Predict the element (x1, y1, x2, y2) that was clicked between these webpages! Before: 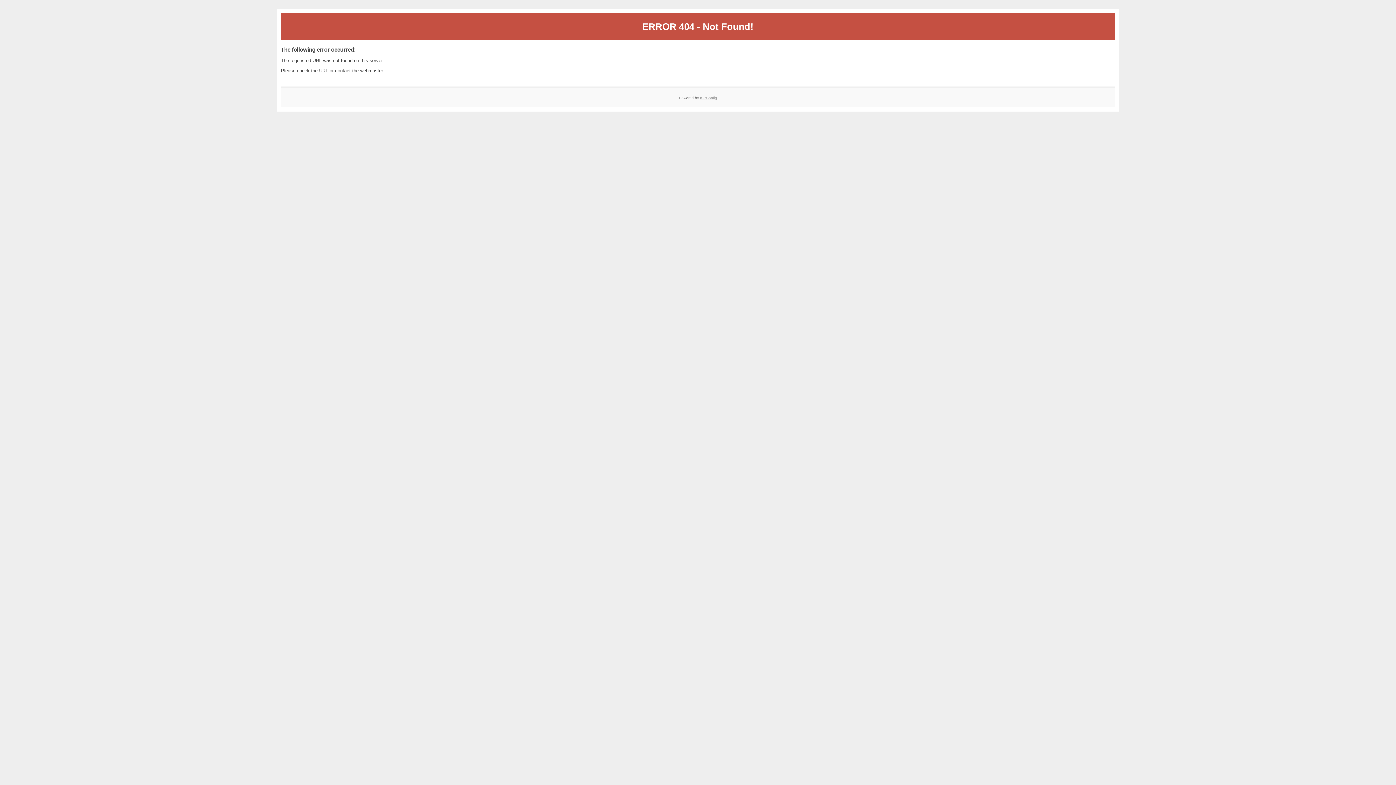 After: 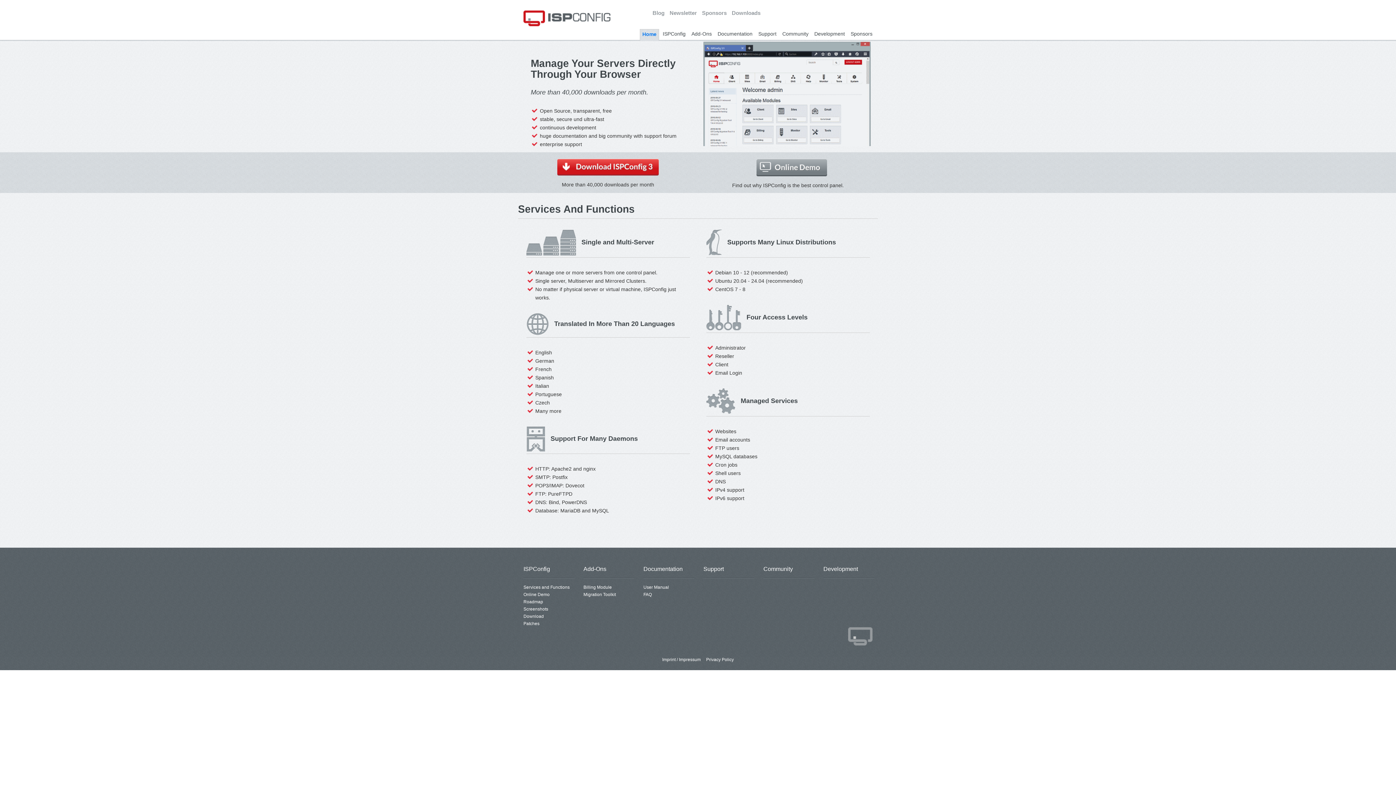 Action: bbox: (700, 95, 717, 99) label: ISPConfig